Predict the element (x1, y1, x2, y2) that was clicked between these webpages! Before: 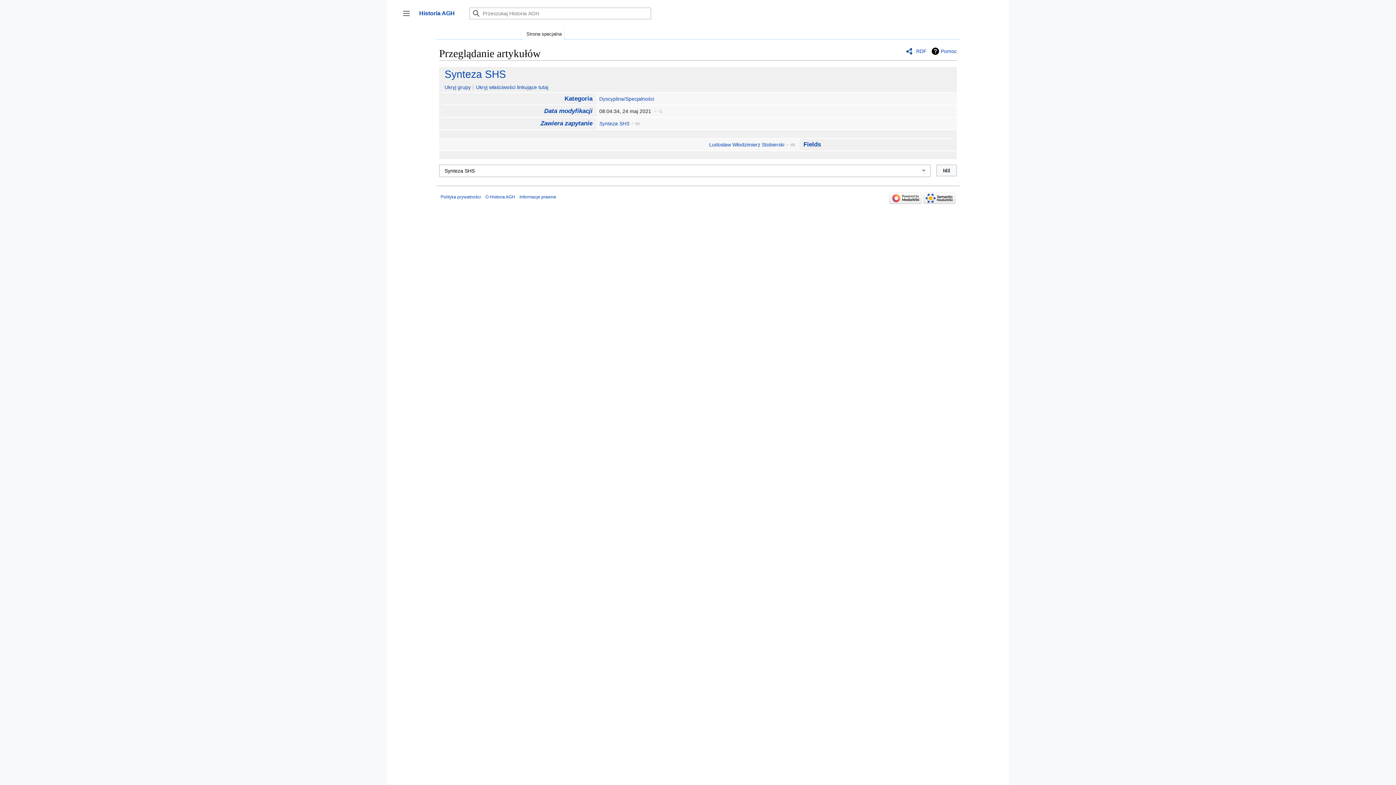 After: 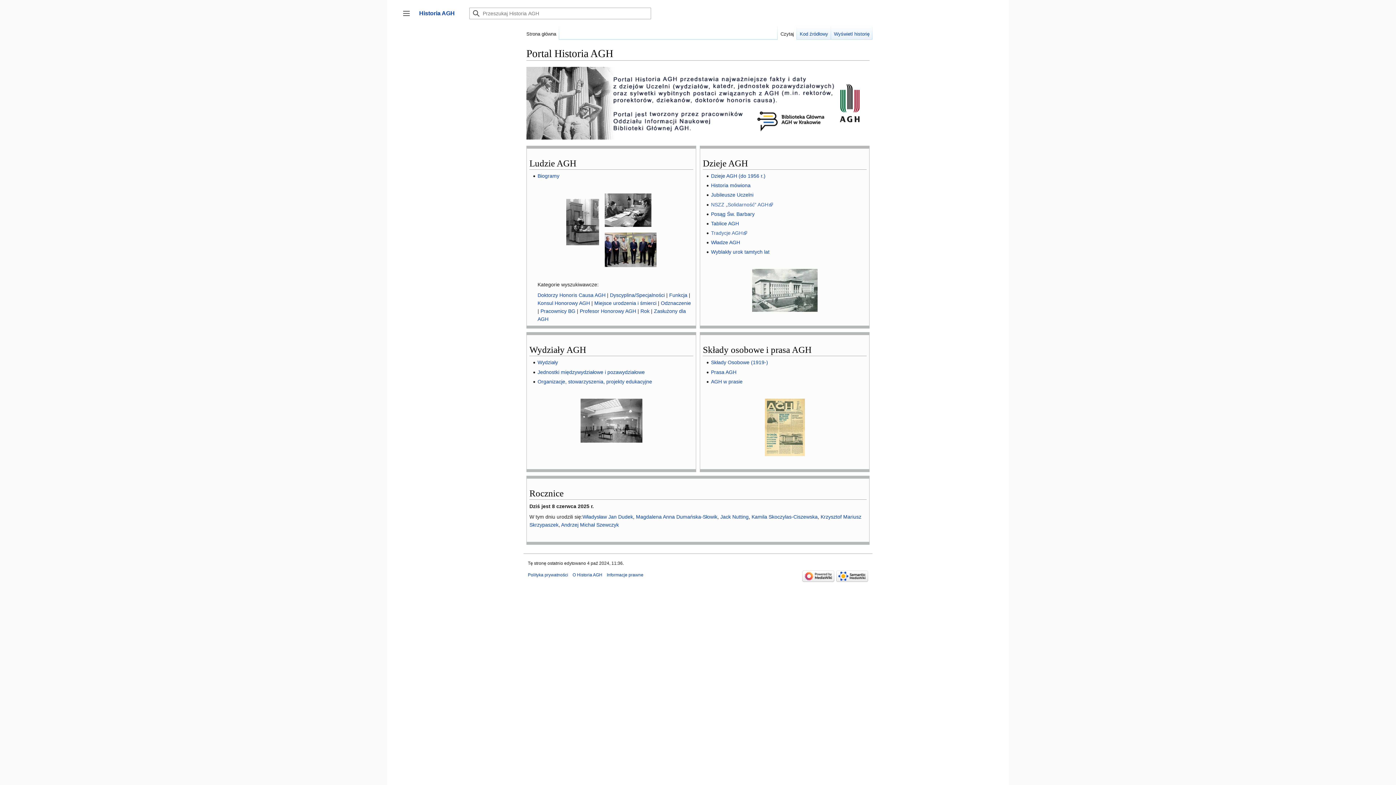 Action: bbox: (419, 10, 454, 16) label: Historia AGH